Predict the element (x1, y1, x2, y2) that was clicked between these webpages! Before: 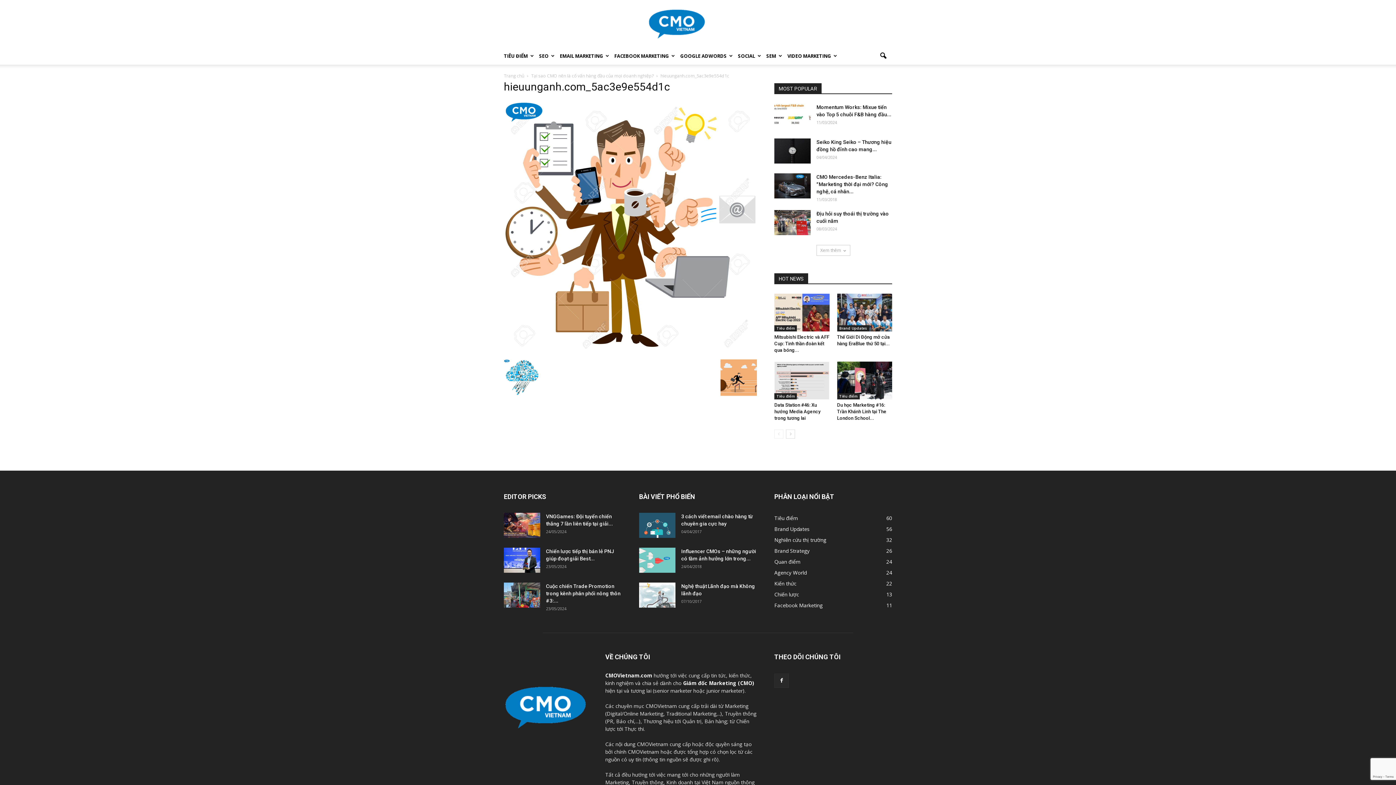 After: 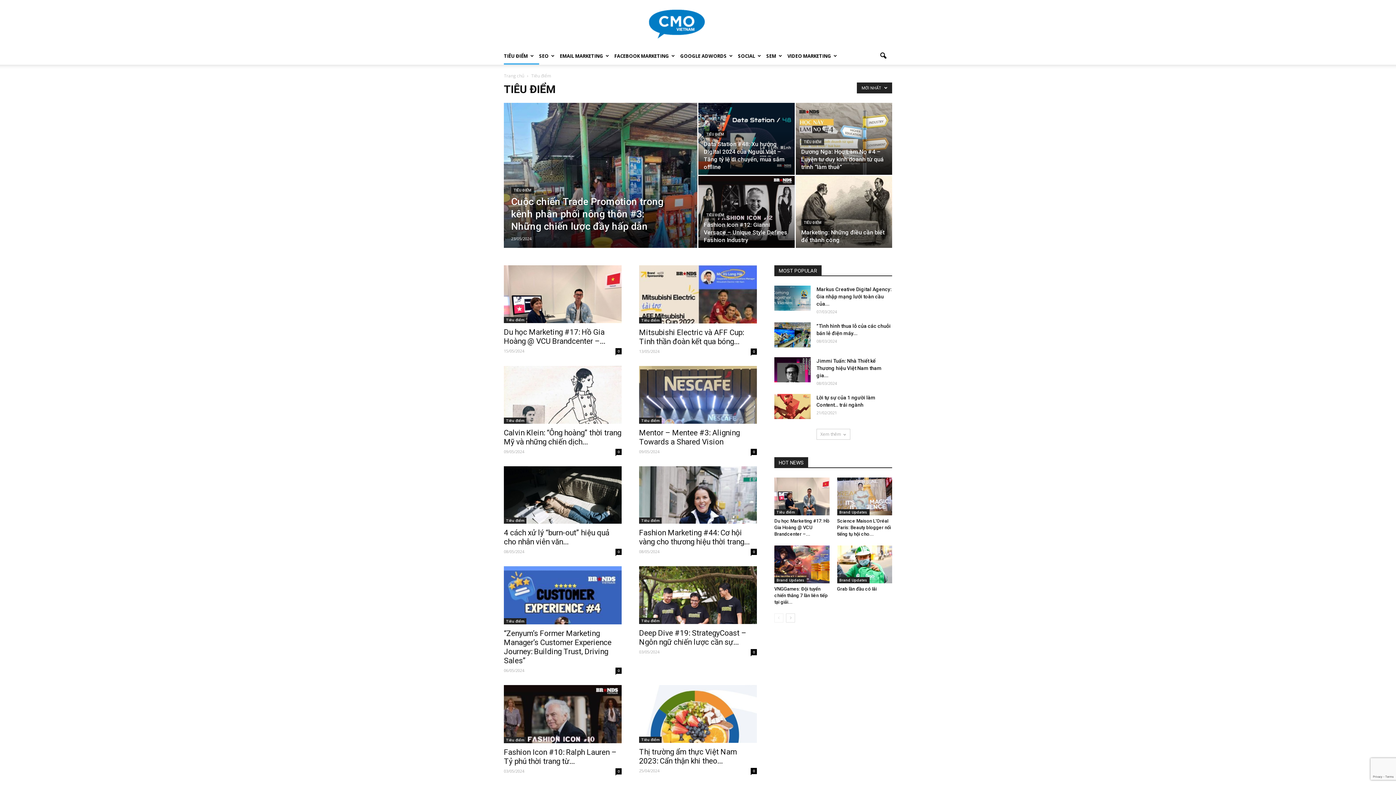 Action: bbox: (504, 47, 539, 64) label: TIÊU ĐIỂM